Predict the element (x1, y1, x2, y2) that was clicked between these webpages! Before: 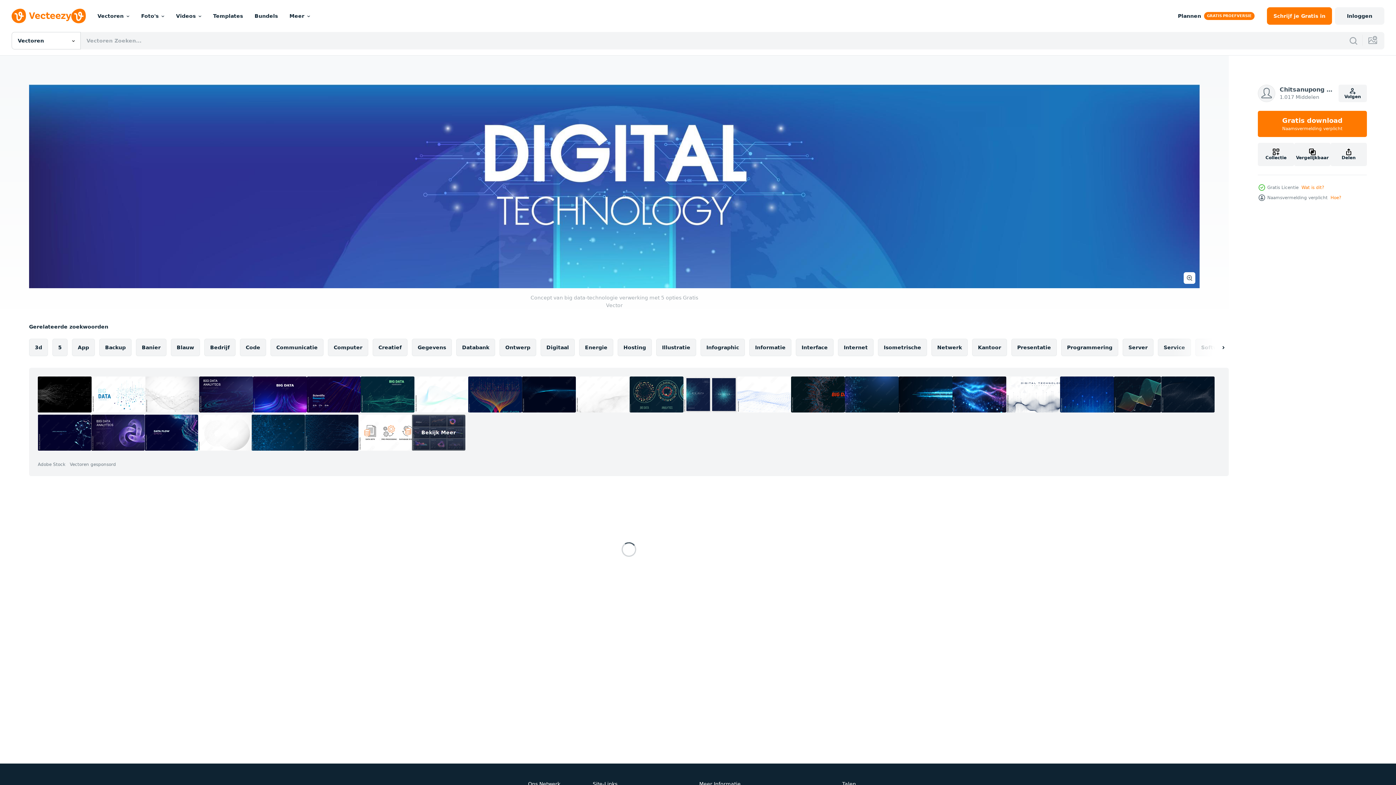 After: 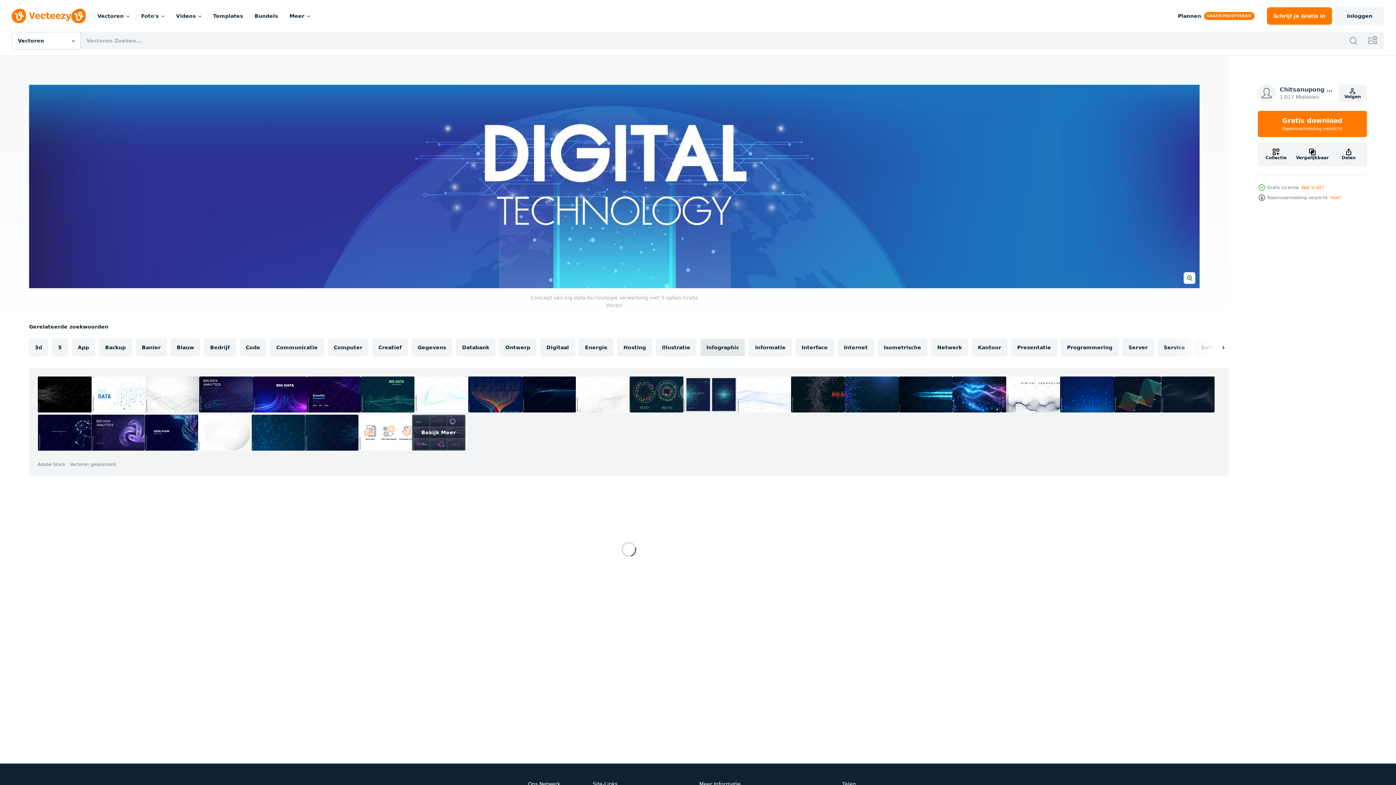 Action: bbox: (700, 338, 745, 356) label: Infographic